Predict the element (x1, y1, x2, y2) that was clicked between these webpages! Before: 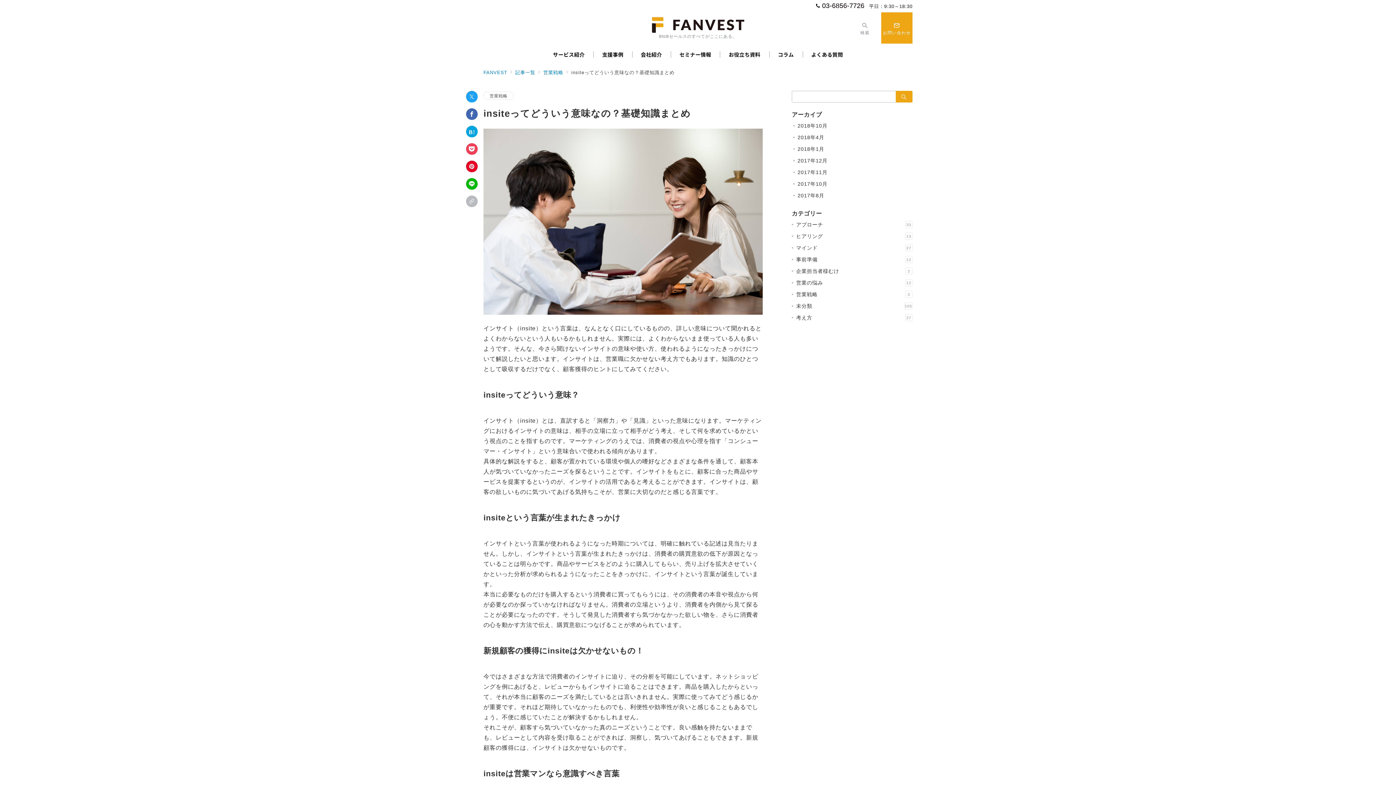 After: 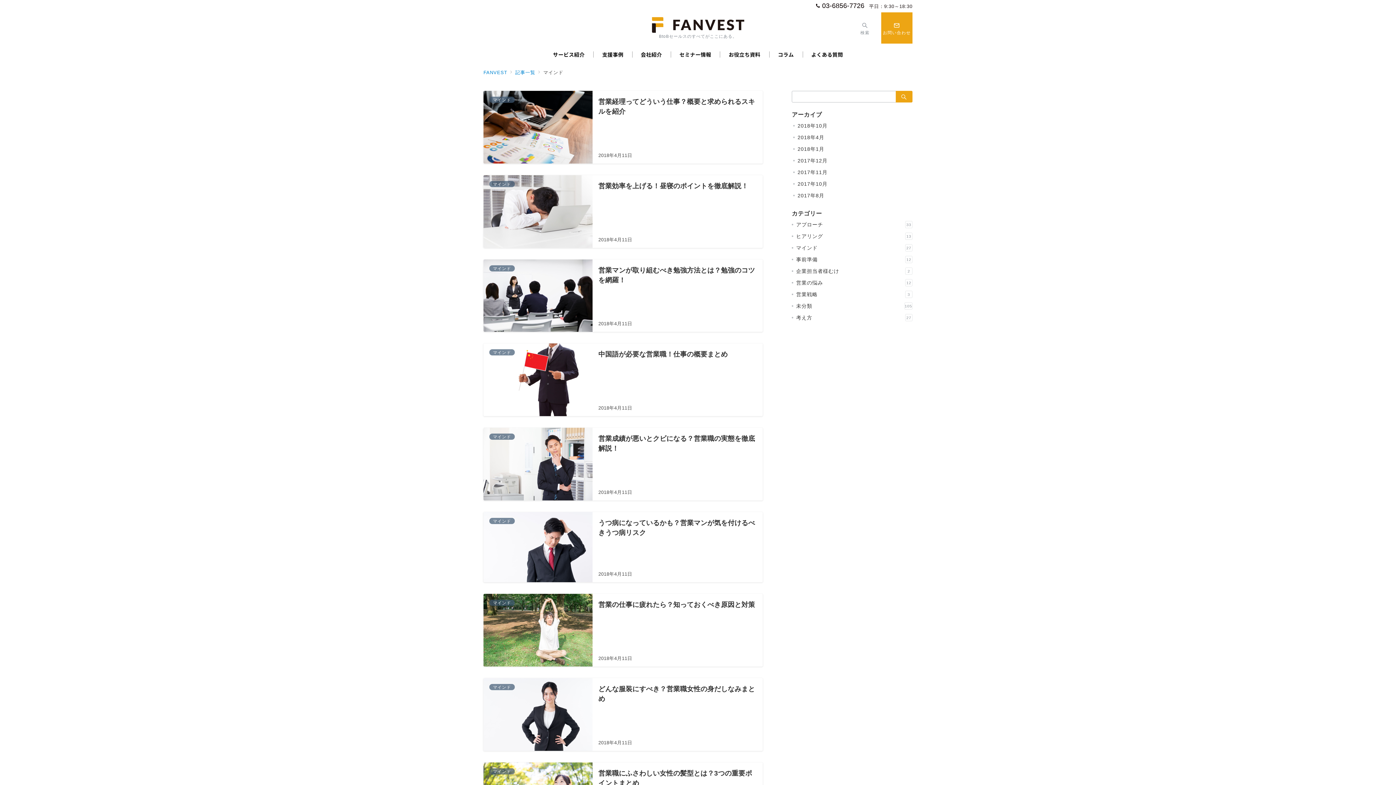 Action: bbox: (796, 242, 912, 253) label: マインド
27